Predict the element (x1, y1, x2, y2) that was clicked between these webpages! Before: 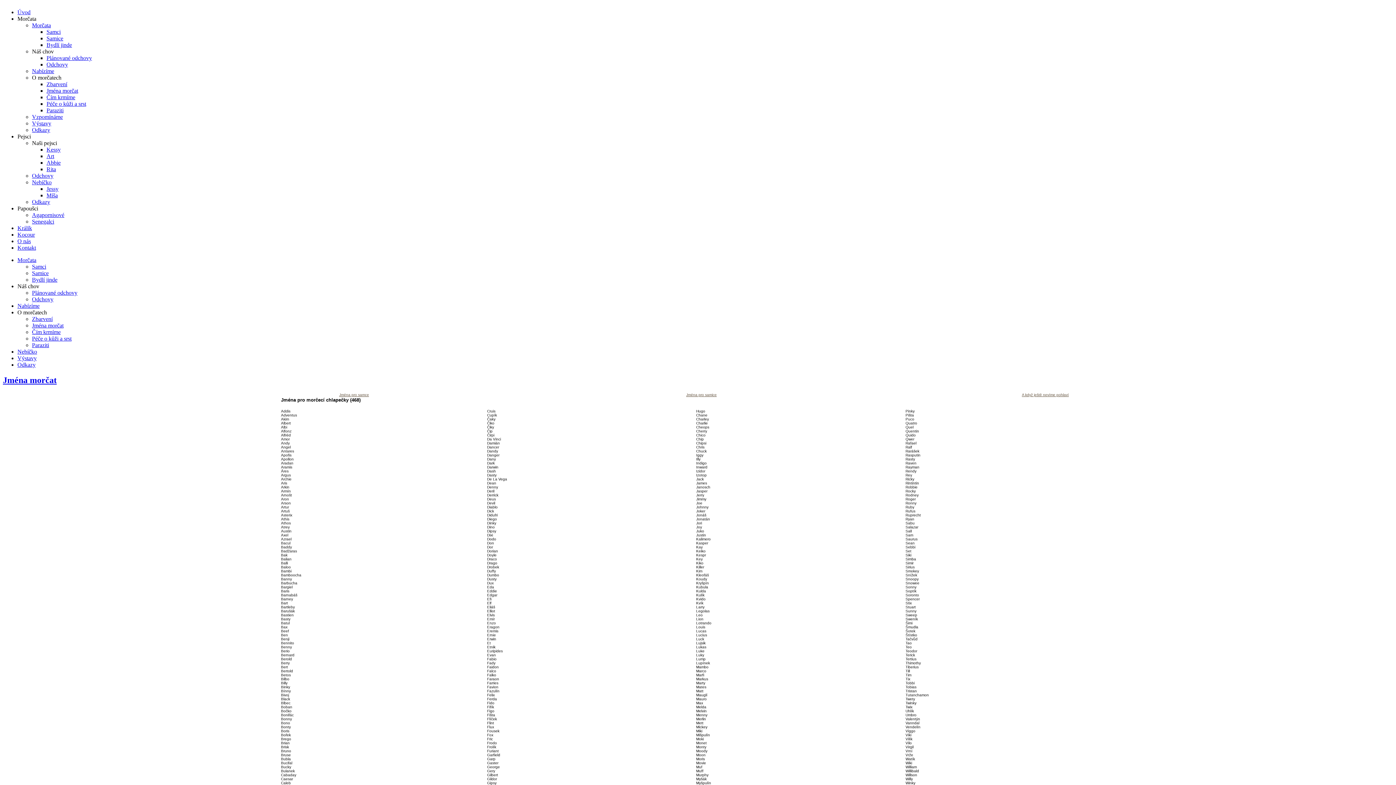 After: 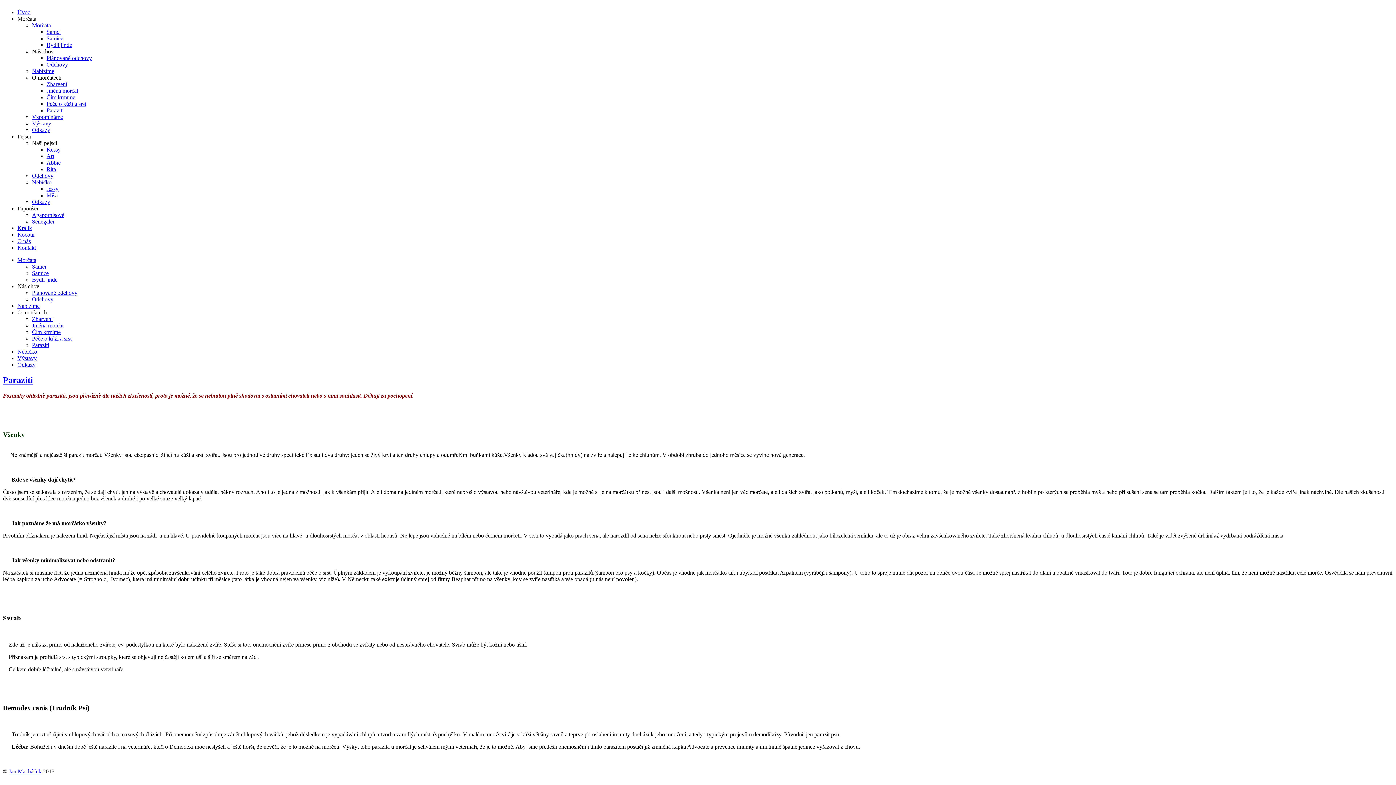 Action: label: Paraziti bbox: (32, 342, 49, 348)